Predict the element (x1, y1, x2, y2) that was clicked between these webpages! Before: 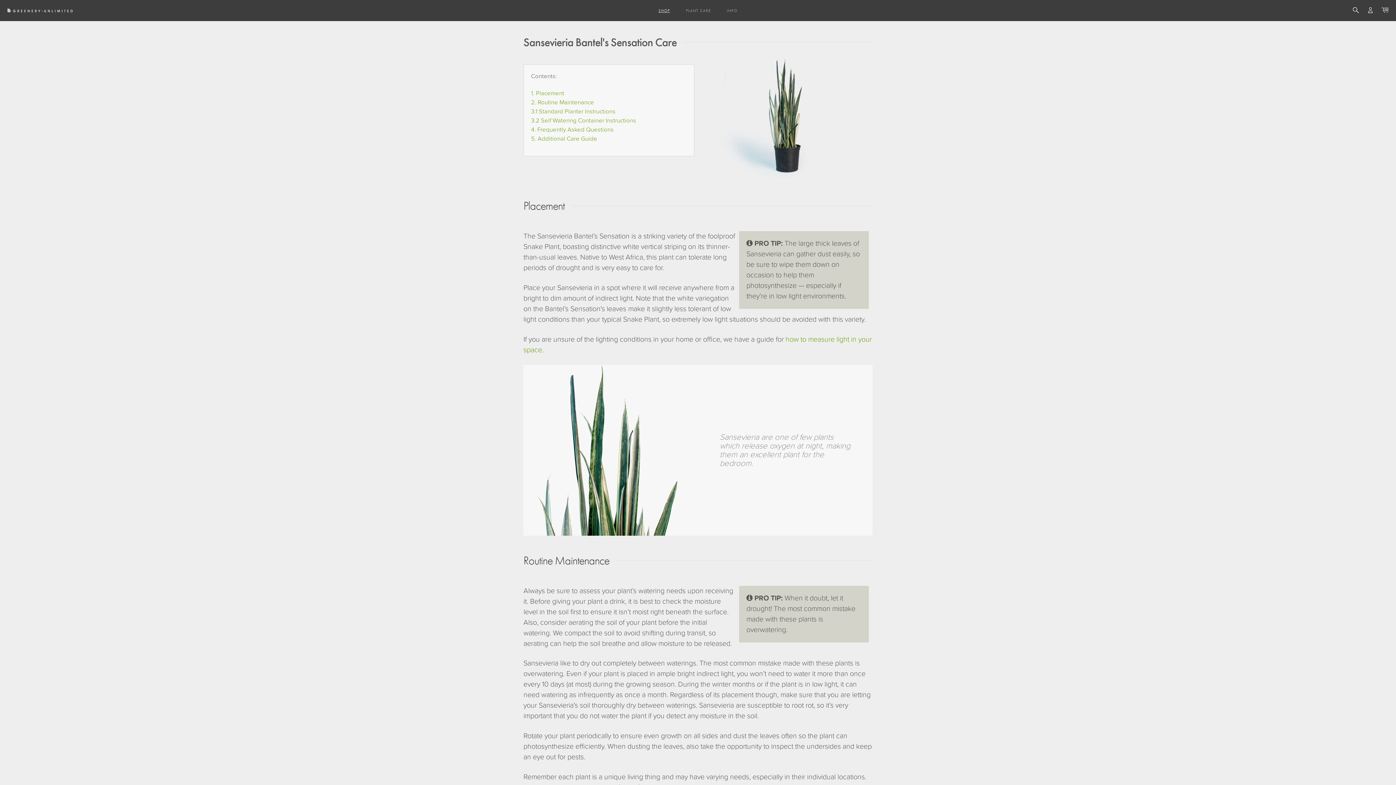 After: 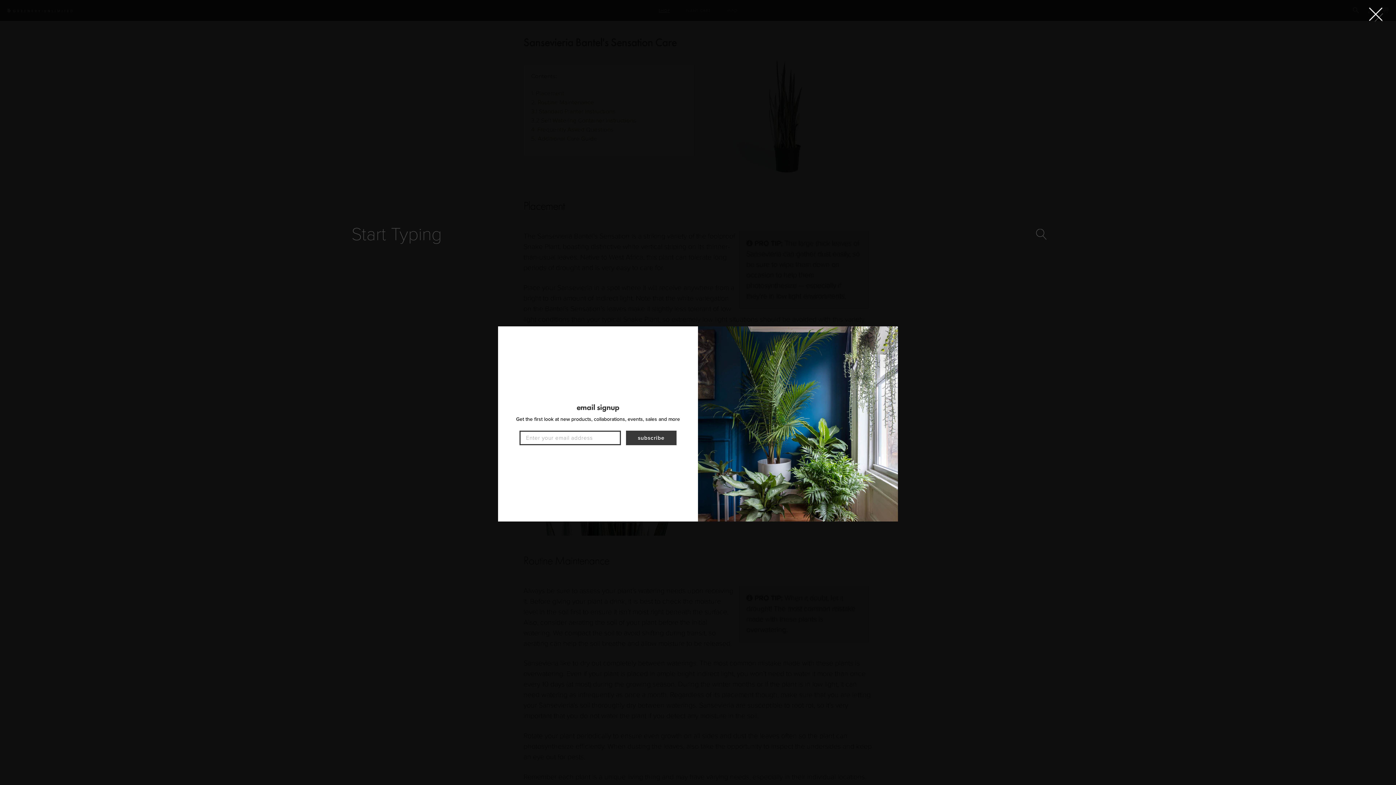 Action: bbox: (1352, 7, 1359, 14)